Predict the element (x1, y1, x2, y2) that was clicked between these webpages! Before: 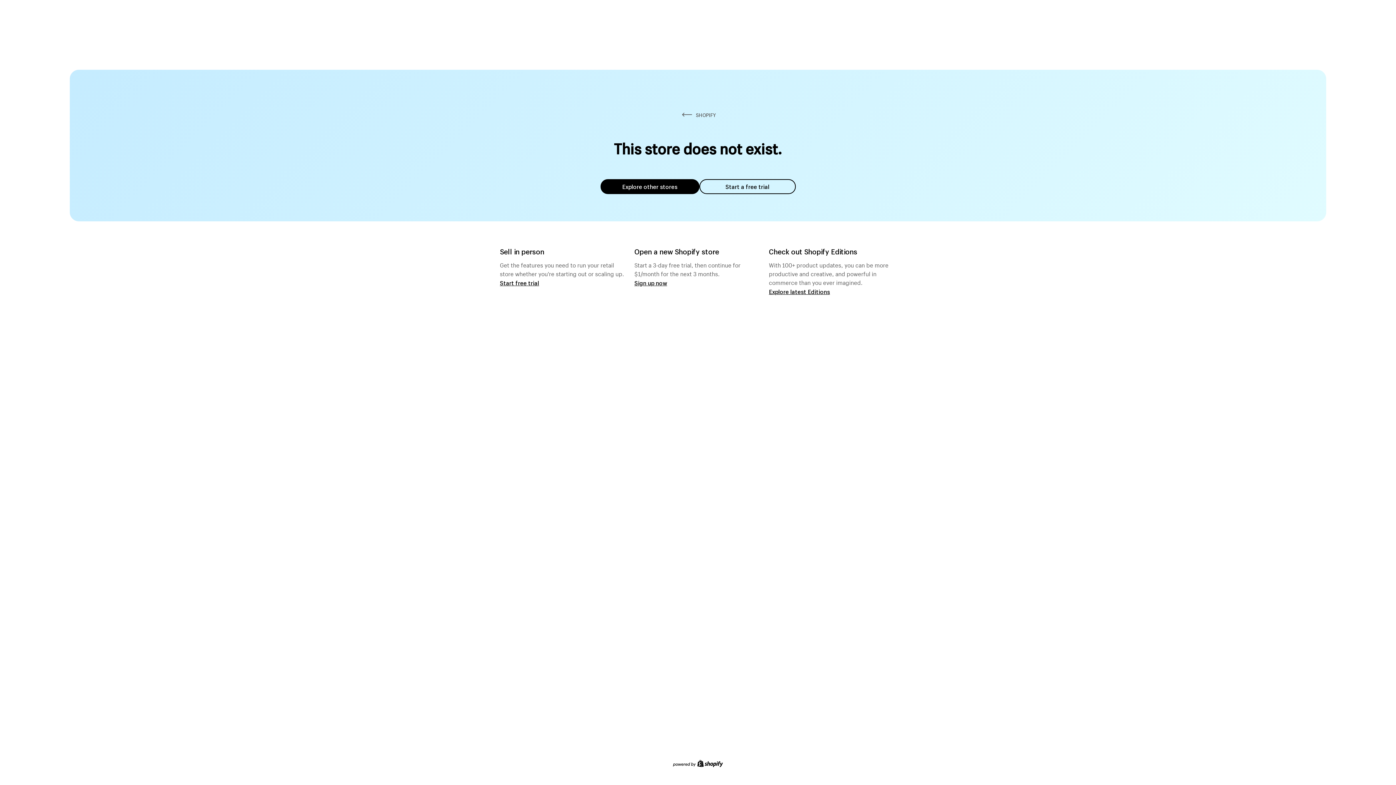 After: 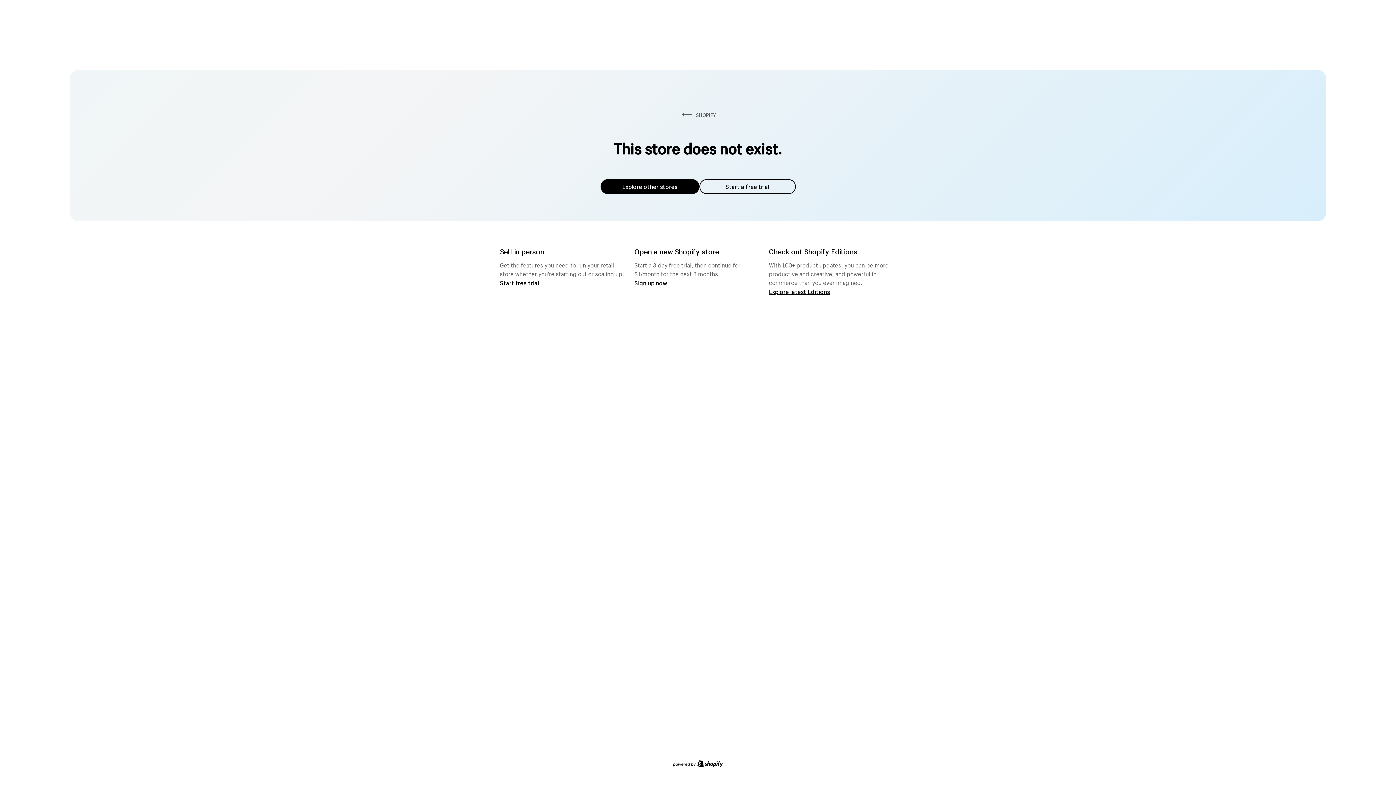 Action: label: Explore other stores bbox: (600, 179, 699, 194)